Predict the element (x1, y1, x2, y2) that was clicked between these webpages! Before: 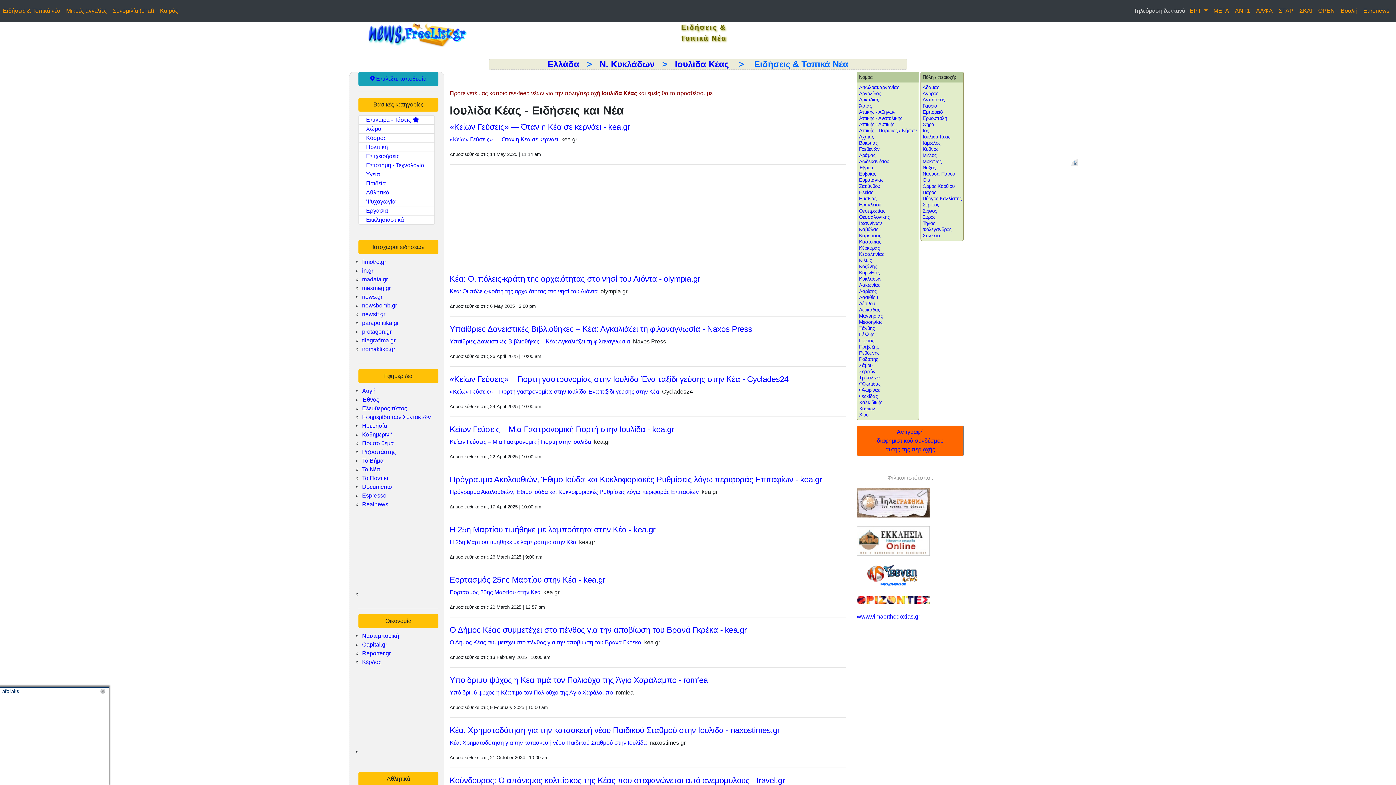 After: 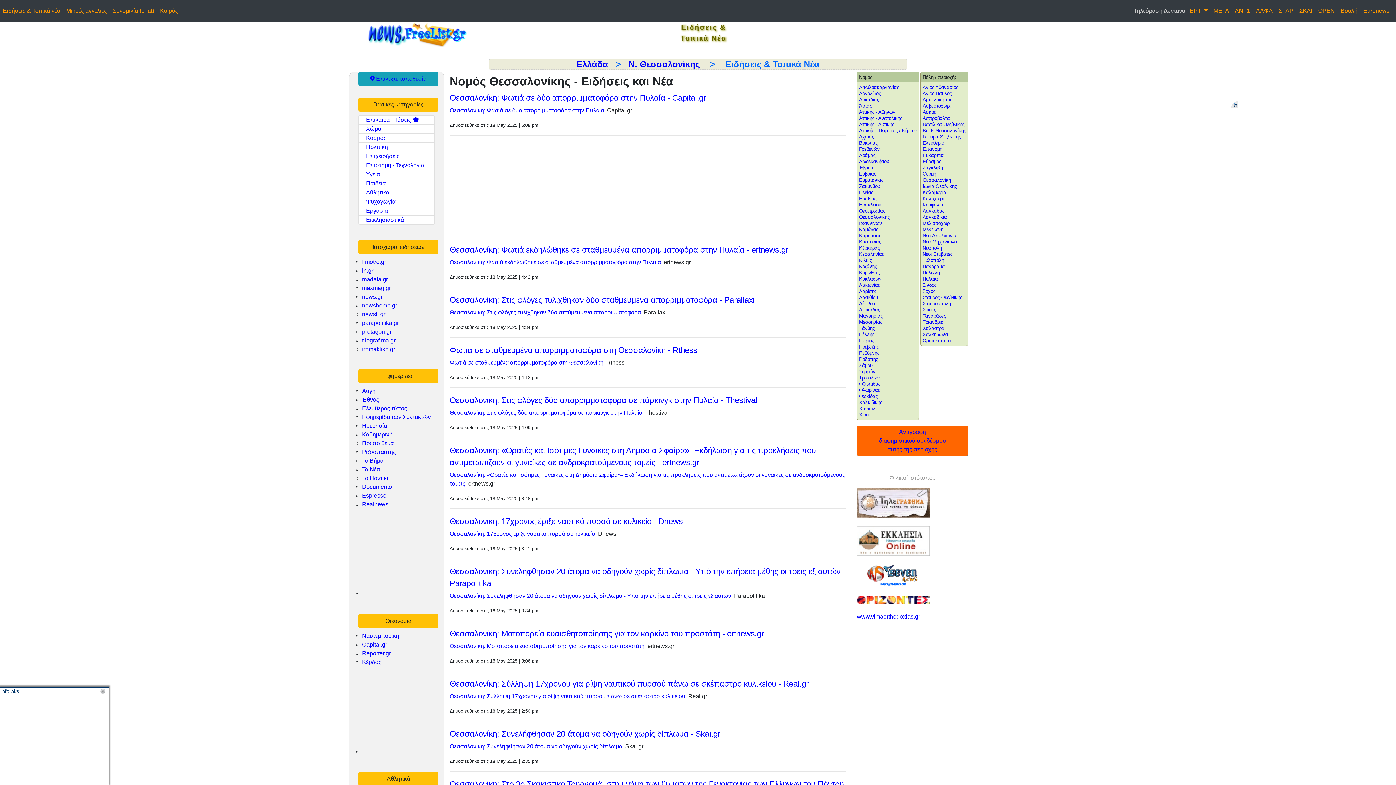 Action: bbox: (859, 214, 889, 220) label: Θεσσαλονίκης